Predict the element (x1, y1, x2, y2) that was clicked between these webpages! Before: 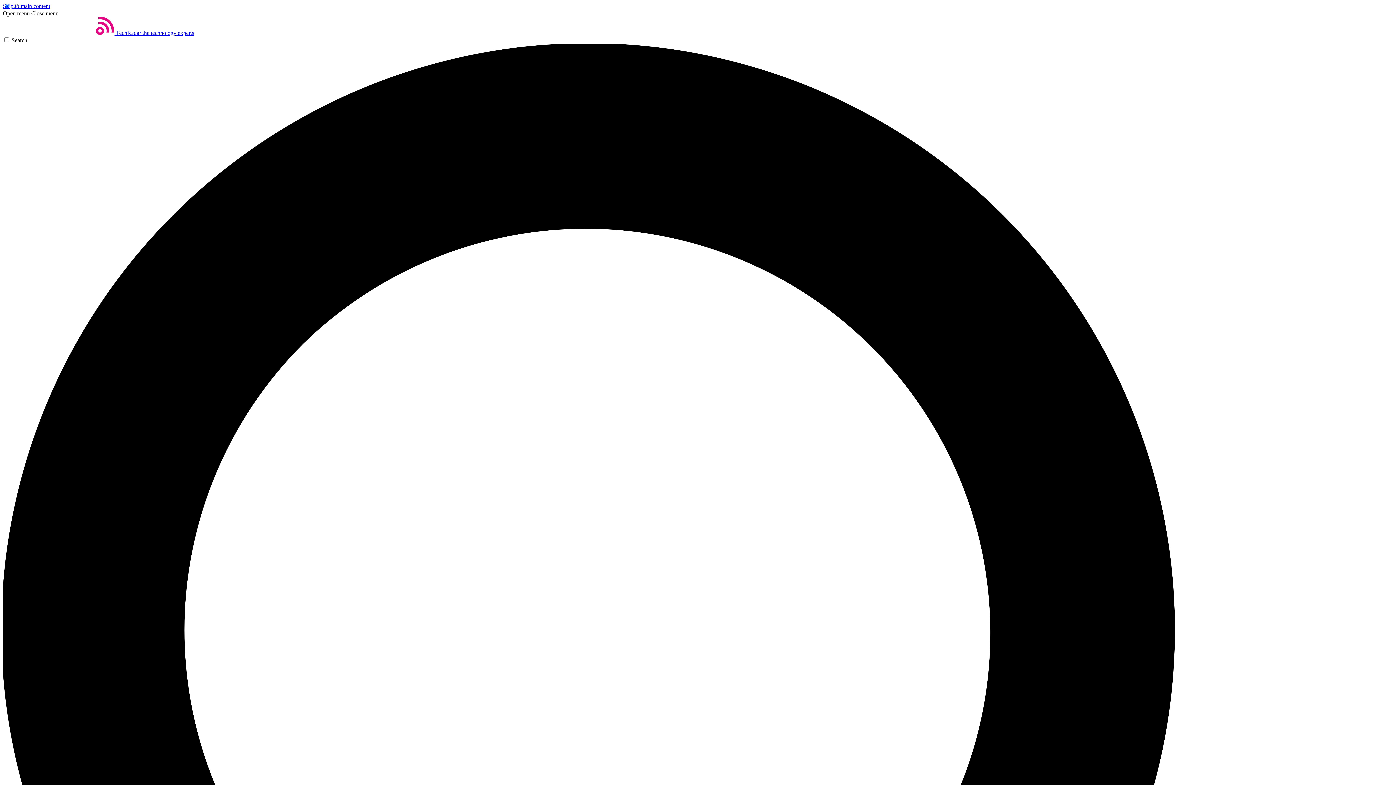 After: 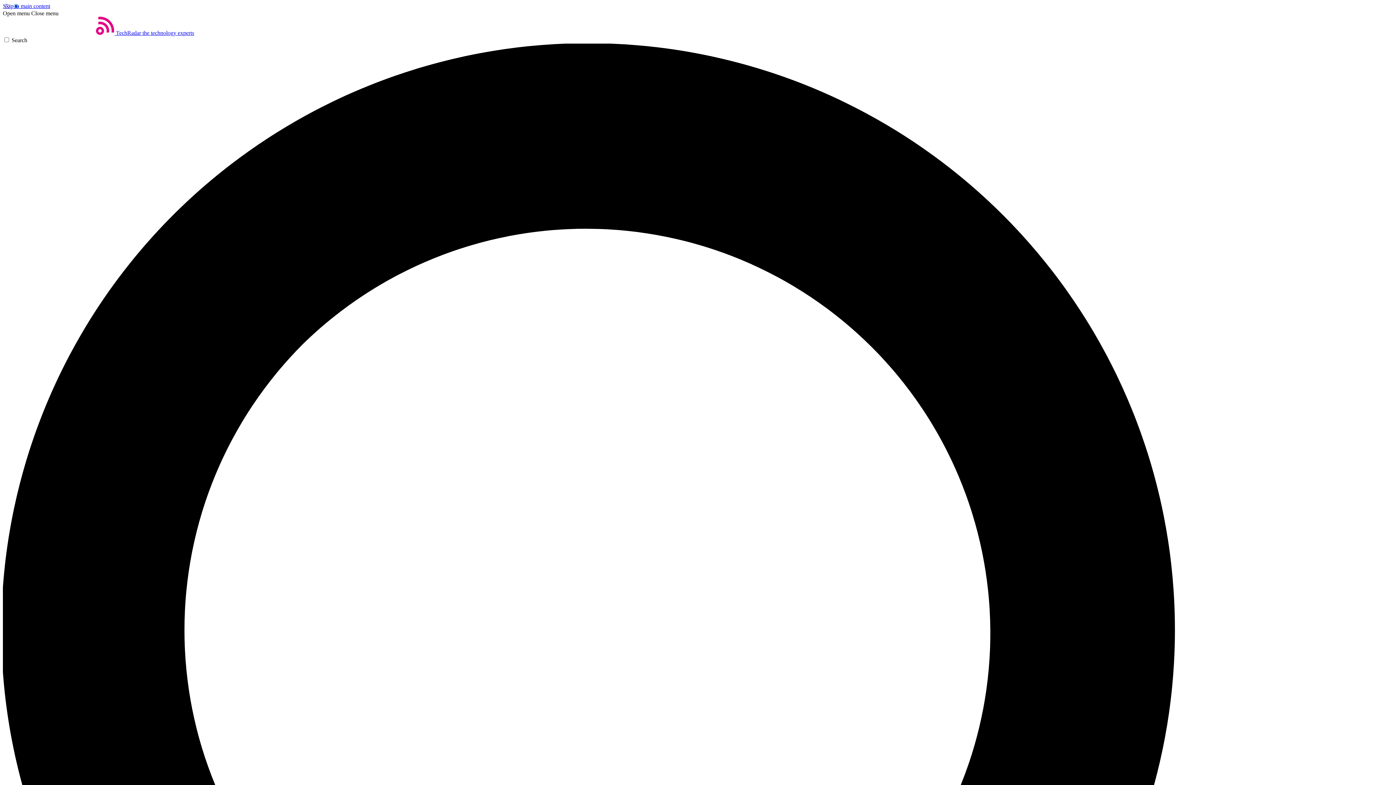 Action: label: Open menu bbox: (2, 10, 29, 16)